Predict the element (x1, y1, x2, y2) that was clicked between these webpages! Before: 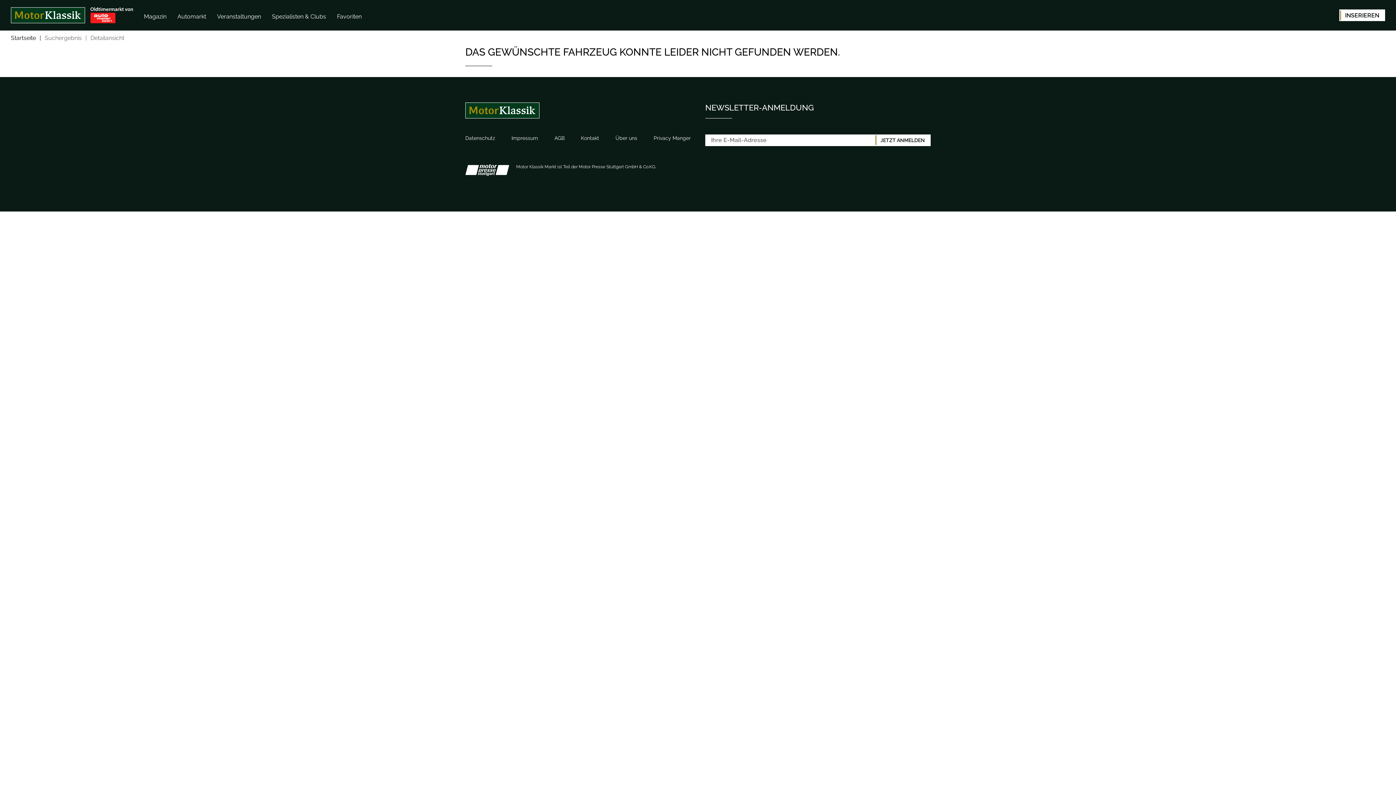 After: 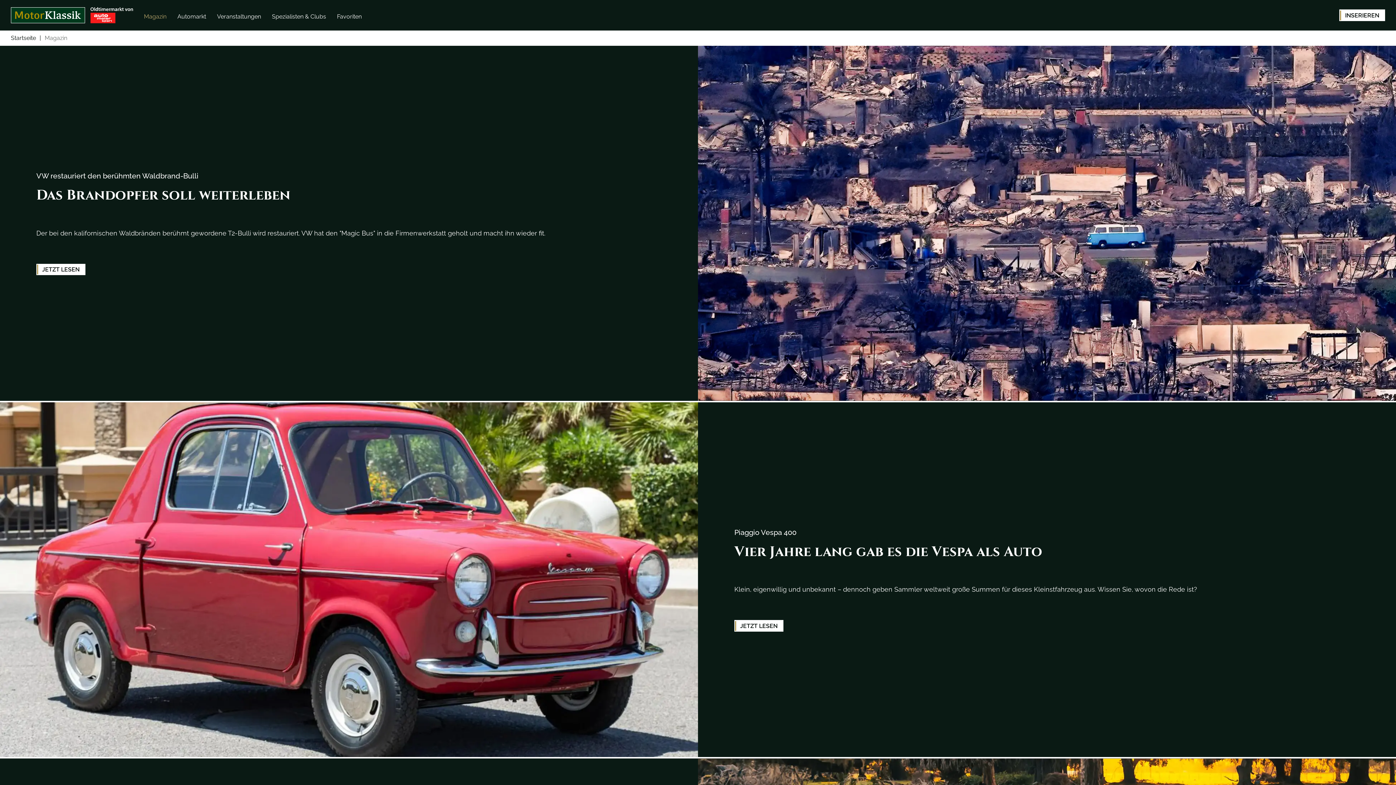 Action: label: Magazin bbox: (144, 13, 166, 20)